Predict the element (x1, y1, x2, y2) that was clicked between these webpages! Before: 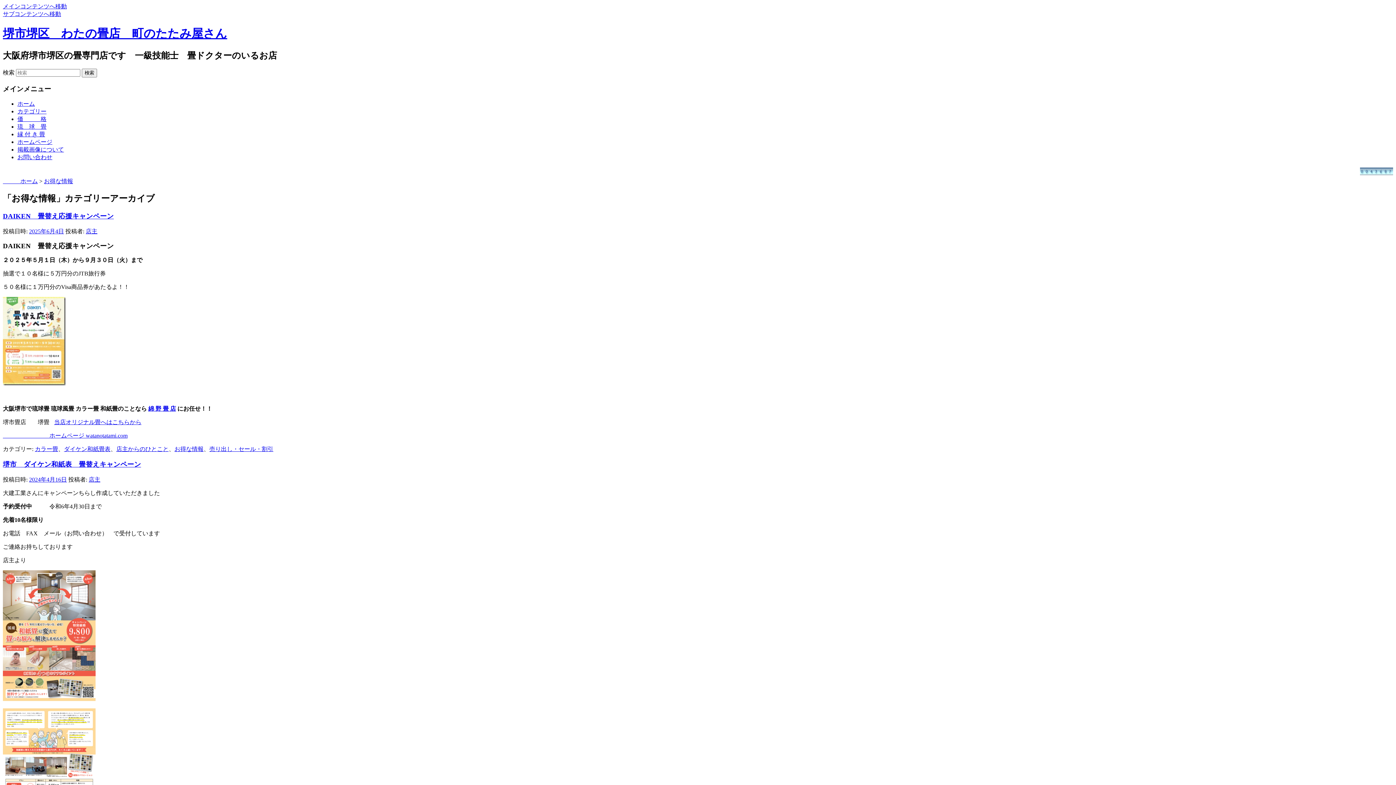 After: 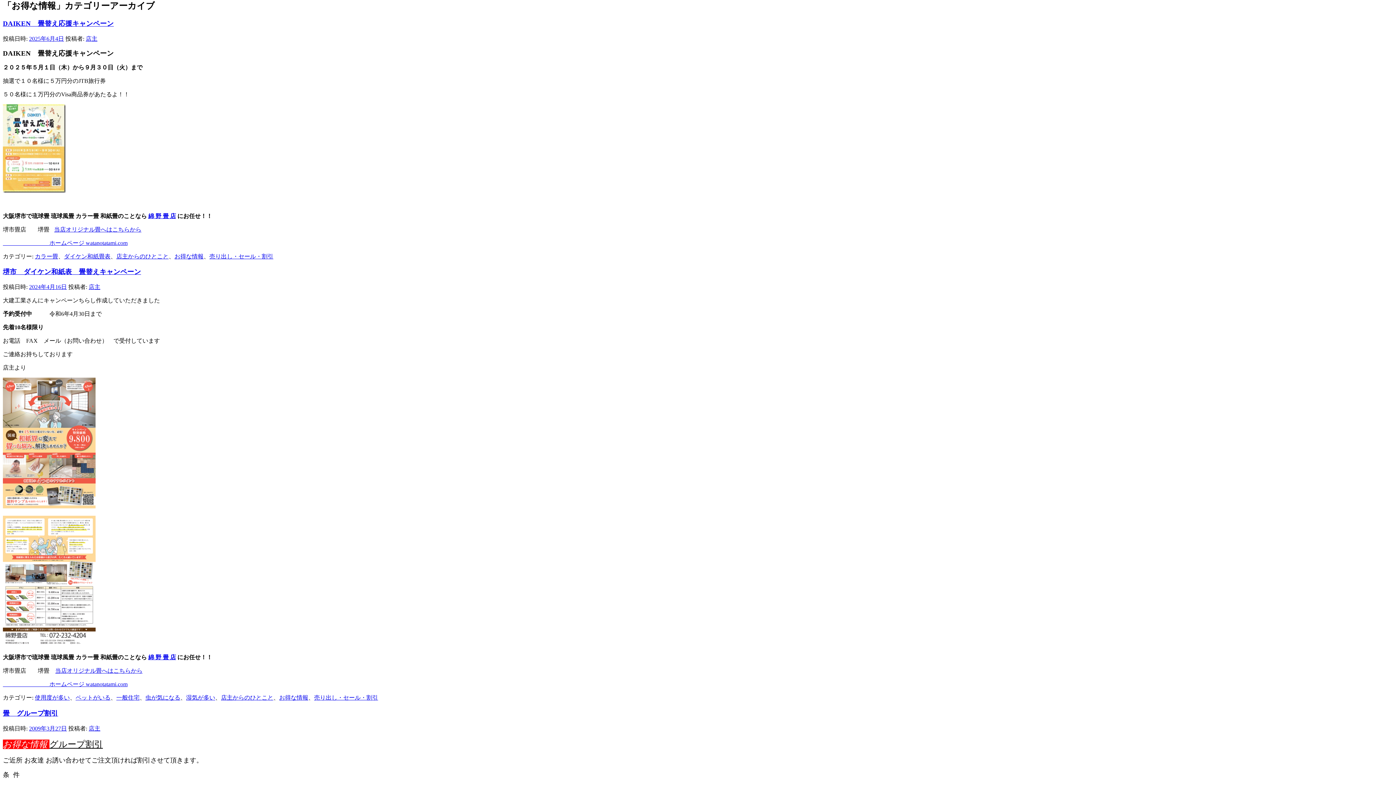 Action: label: メインコンテンツへ移動 bbox: (2, 3, 66, 9)